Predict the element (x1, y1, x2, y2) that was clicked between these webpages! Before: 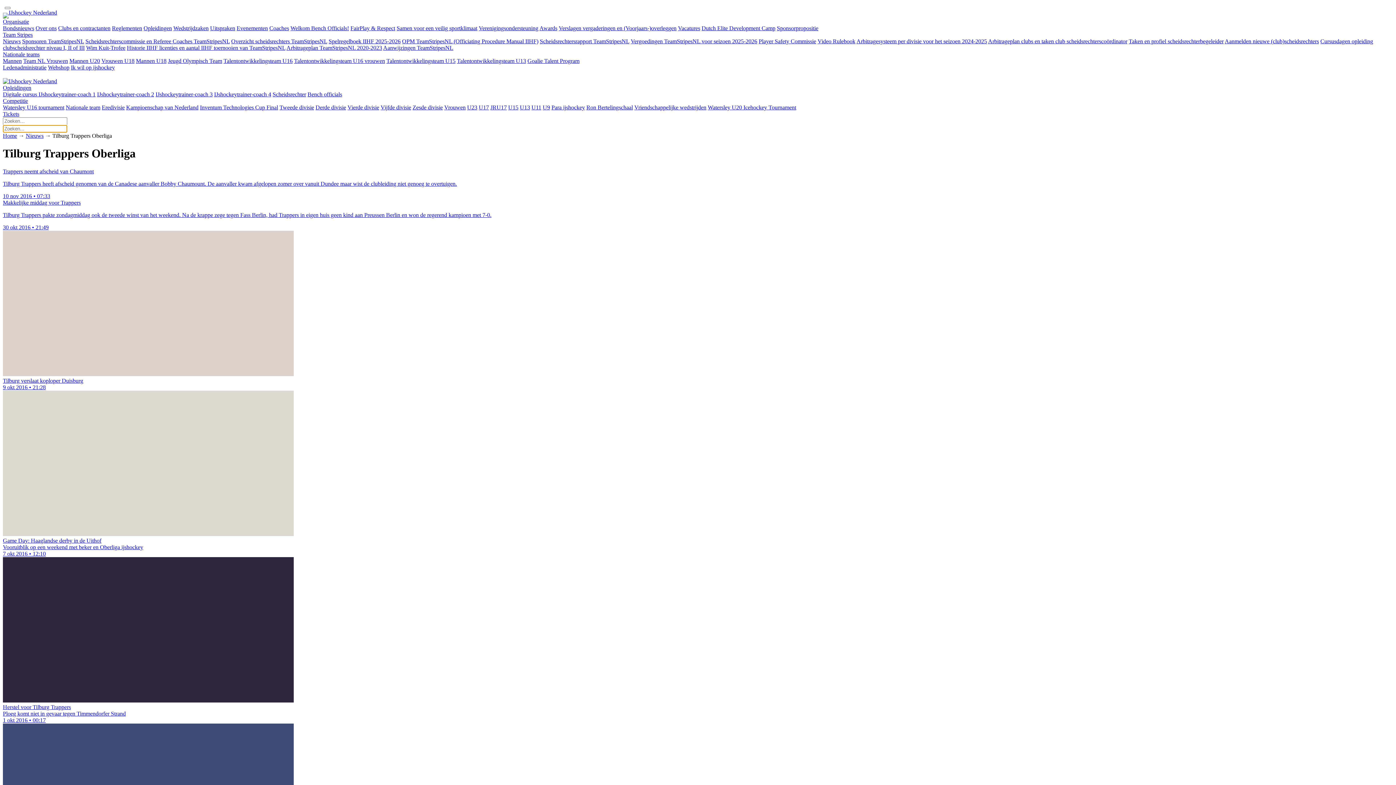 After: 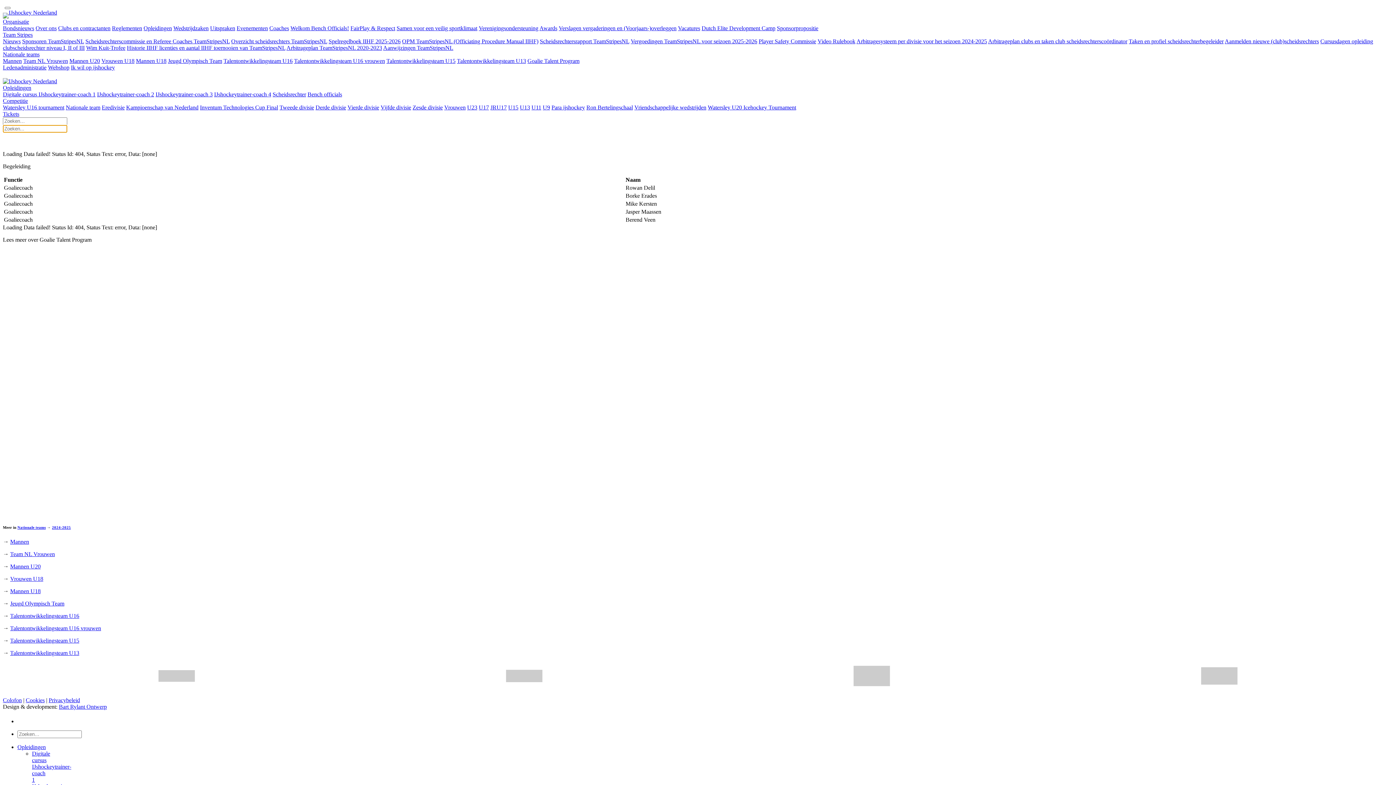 Action: bbox: (527, 57, 579, 64) label: Goalie Talent Program